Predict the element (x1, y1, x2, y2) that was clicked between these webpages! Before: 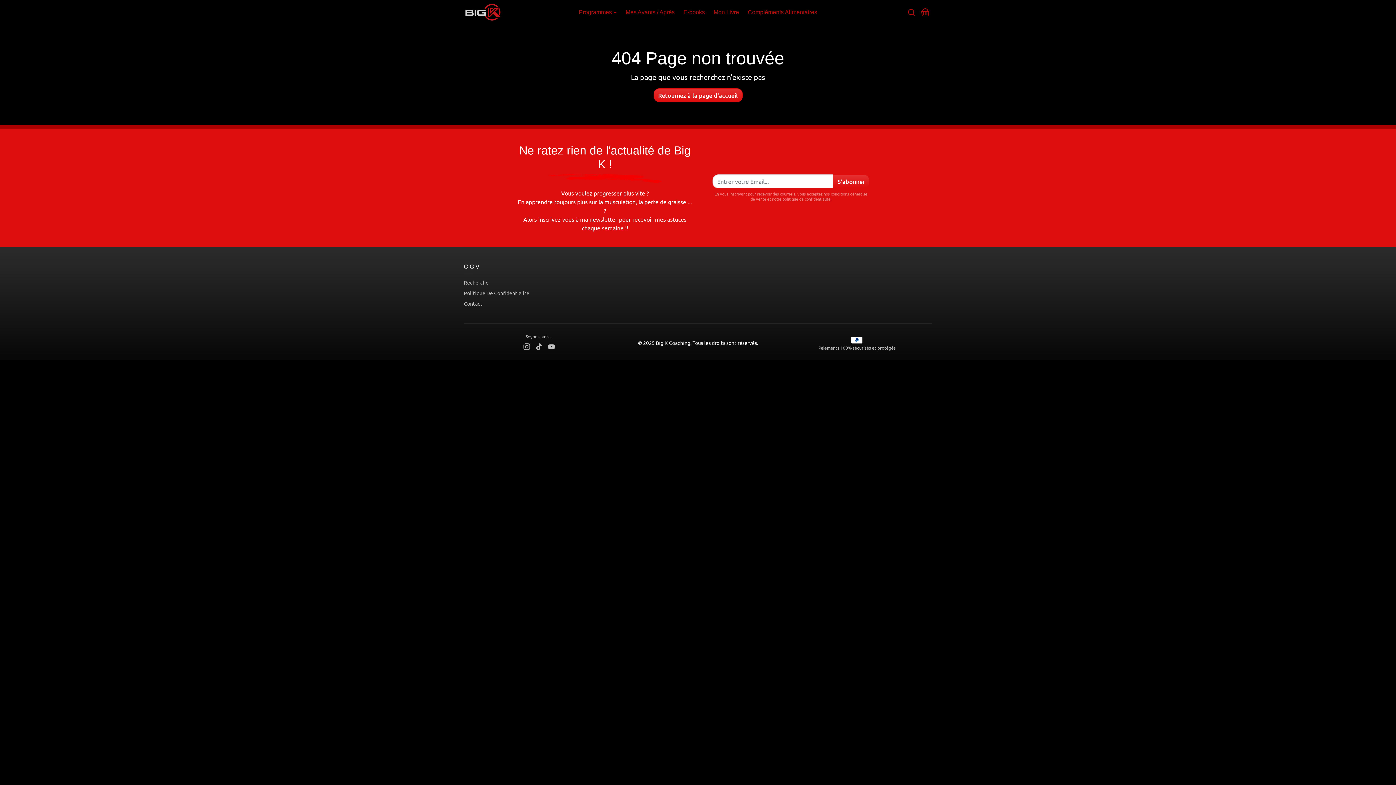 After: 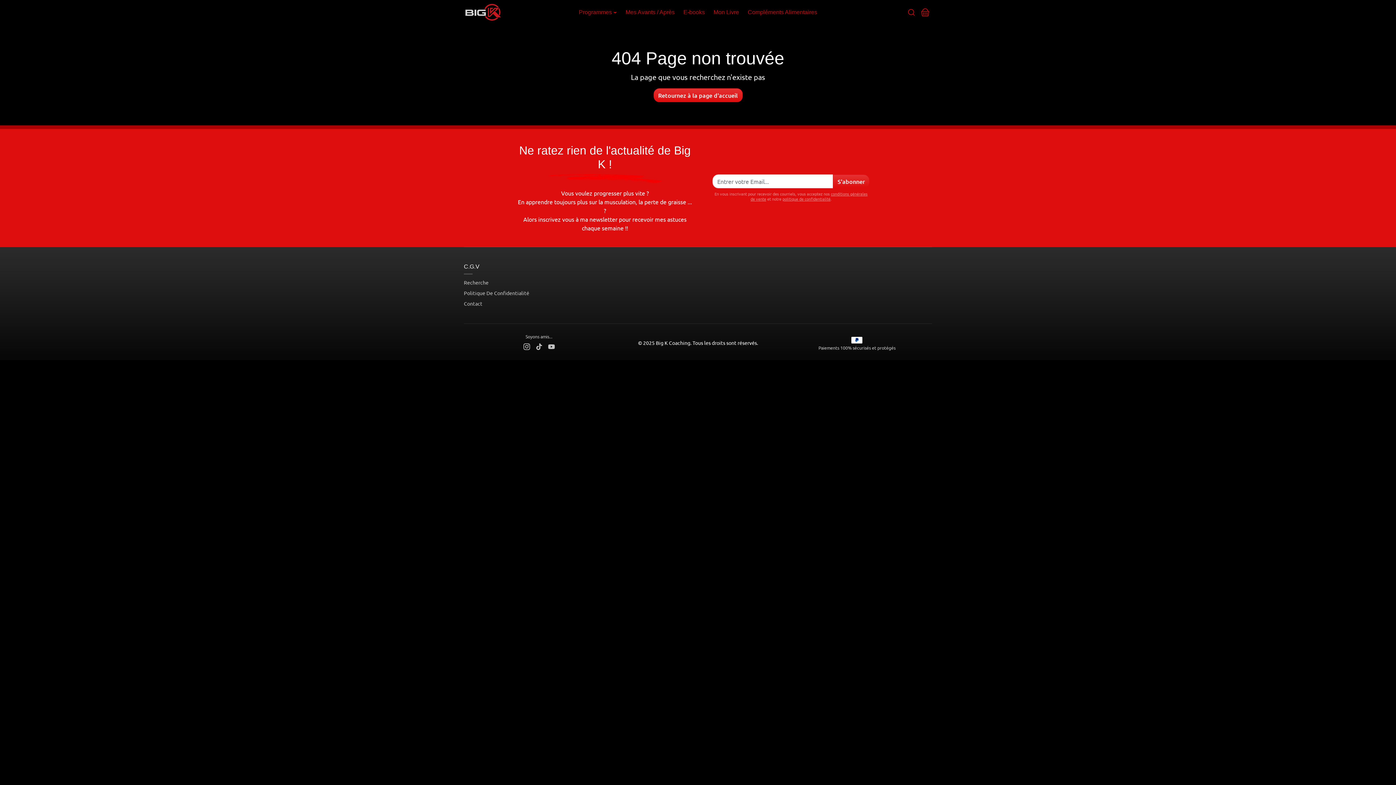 Action: label: politique de confidentialité bbox: (782, 196, 830, 201)